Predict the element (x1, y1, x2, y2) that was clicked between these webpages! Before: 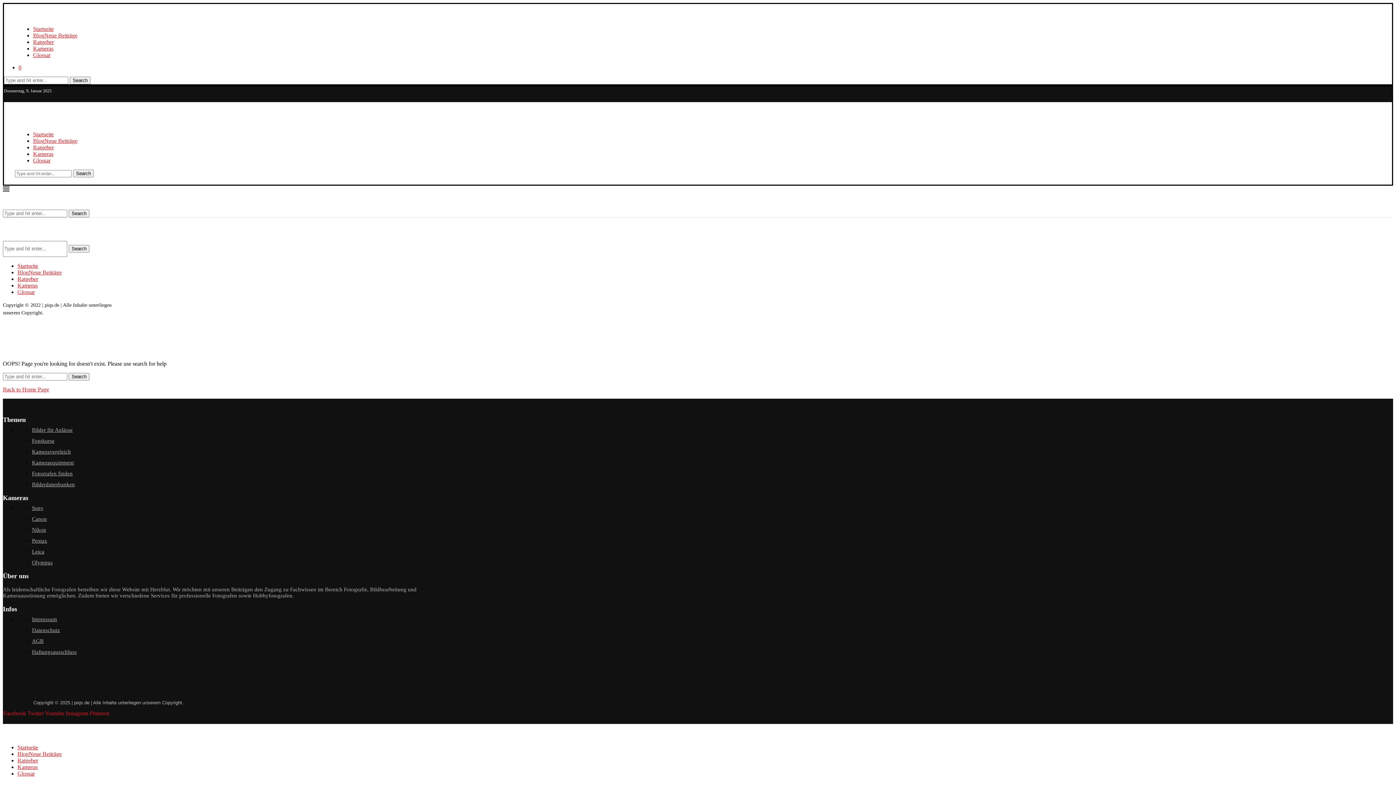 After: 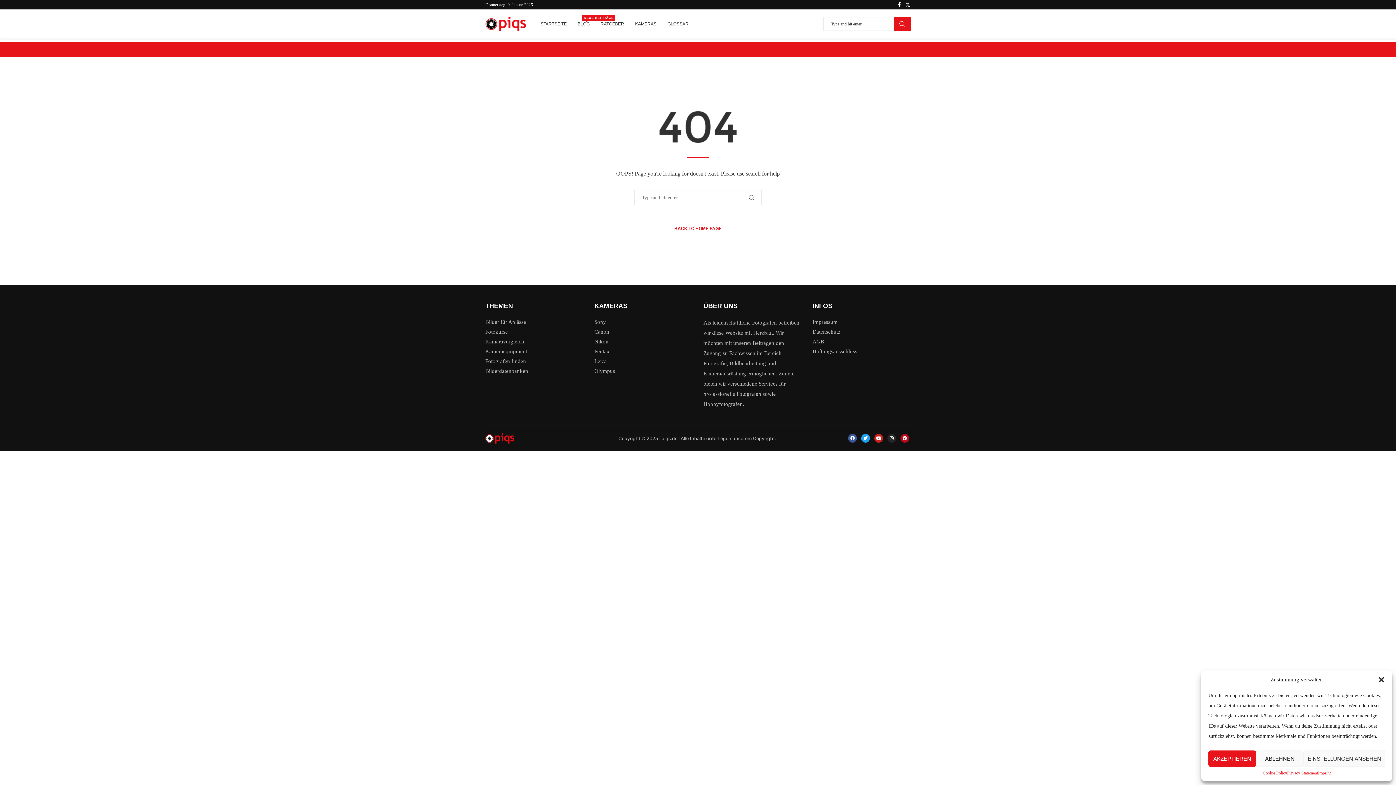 Action: bbox: (32, 516, 46, 522) label: Canon